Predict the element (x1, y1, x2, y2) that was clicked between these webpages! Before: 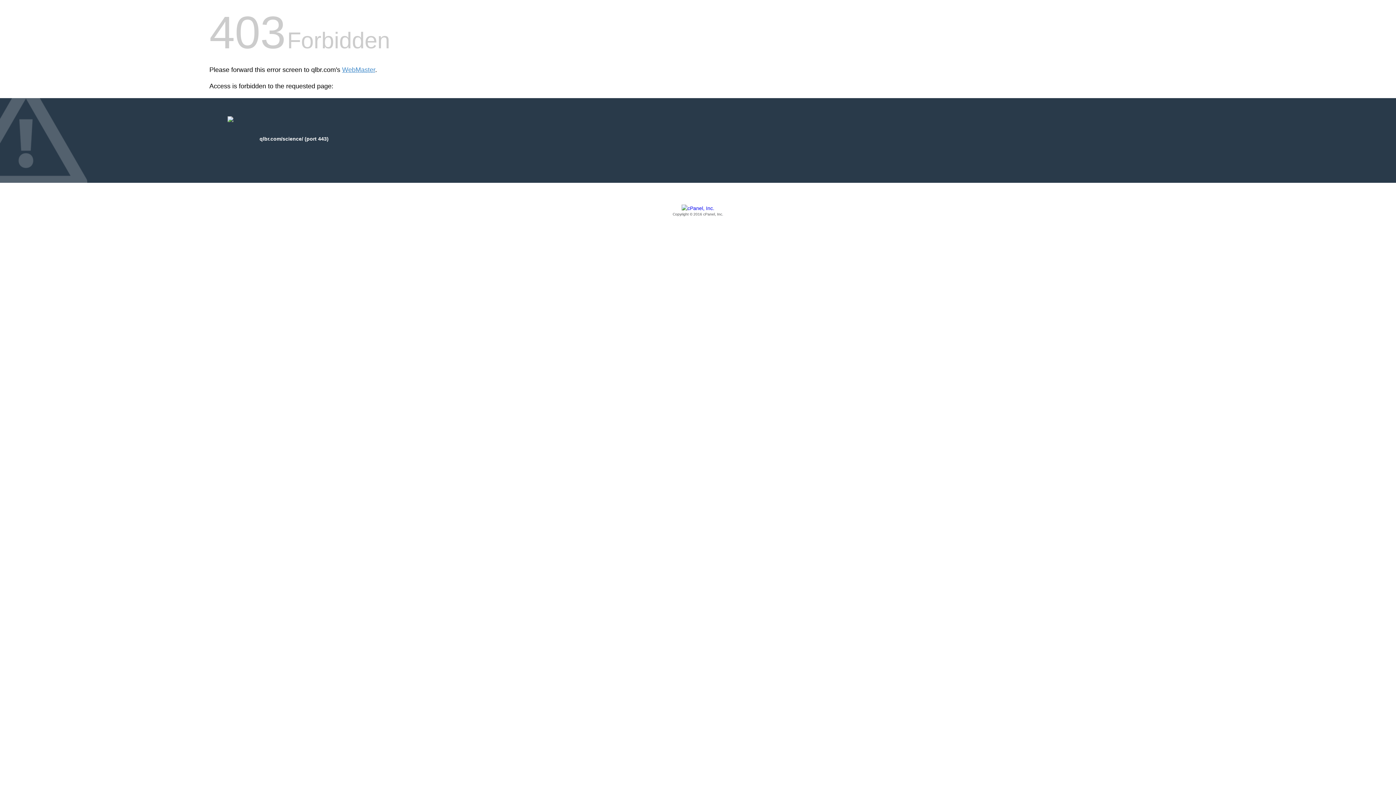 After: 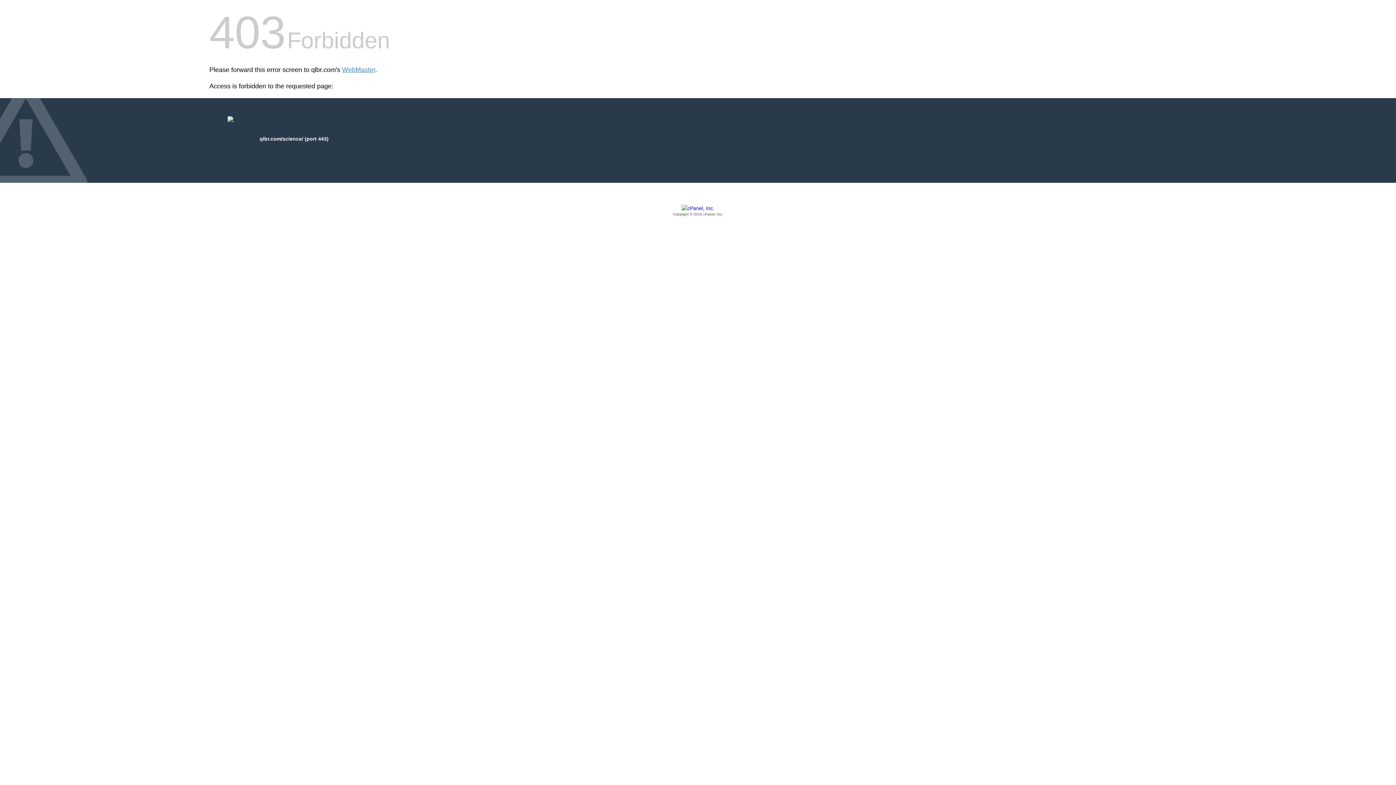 Action: bbox: (209, 205, 1186, 217) label: Copyright © 2016 cPanel, Inc.